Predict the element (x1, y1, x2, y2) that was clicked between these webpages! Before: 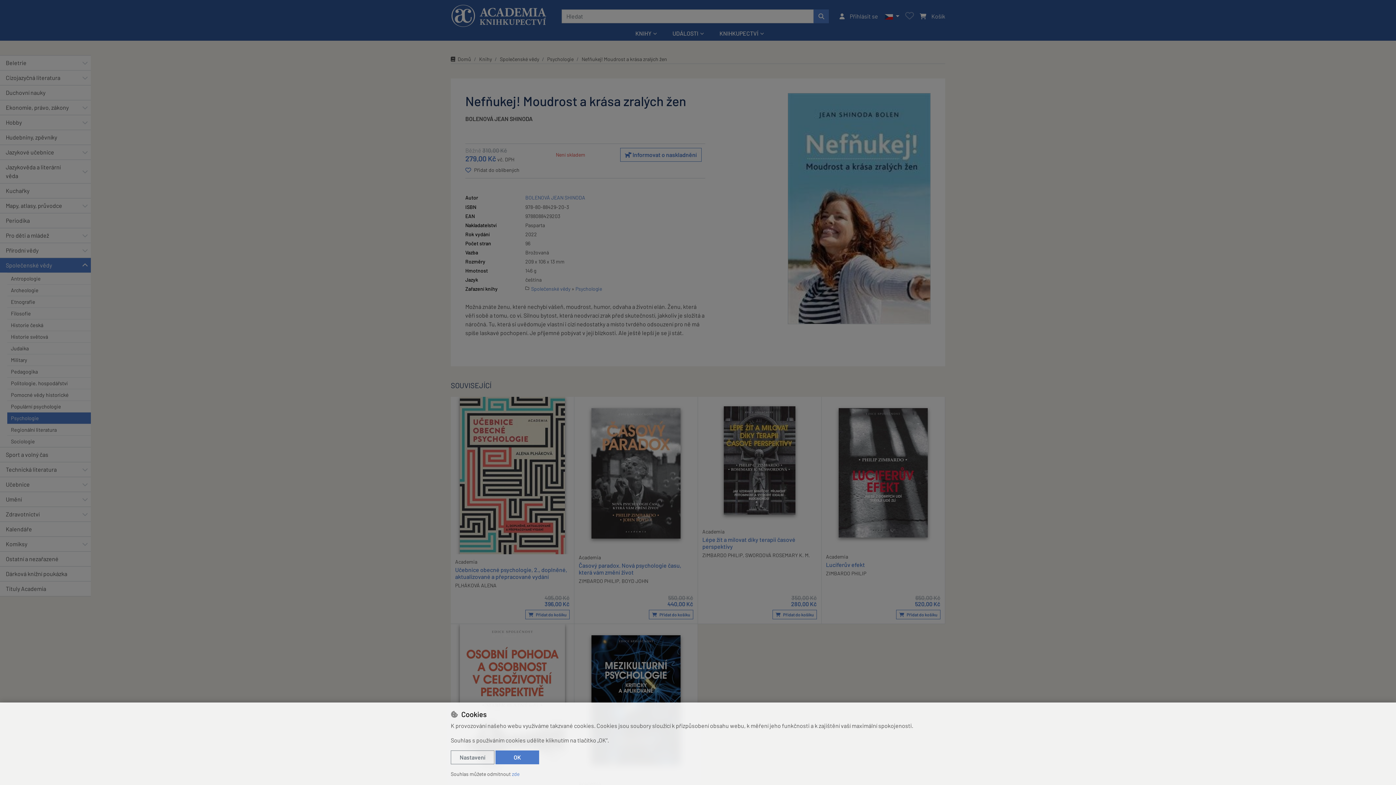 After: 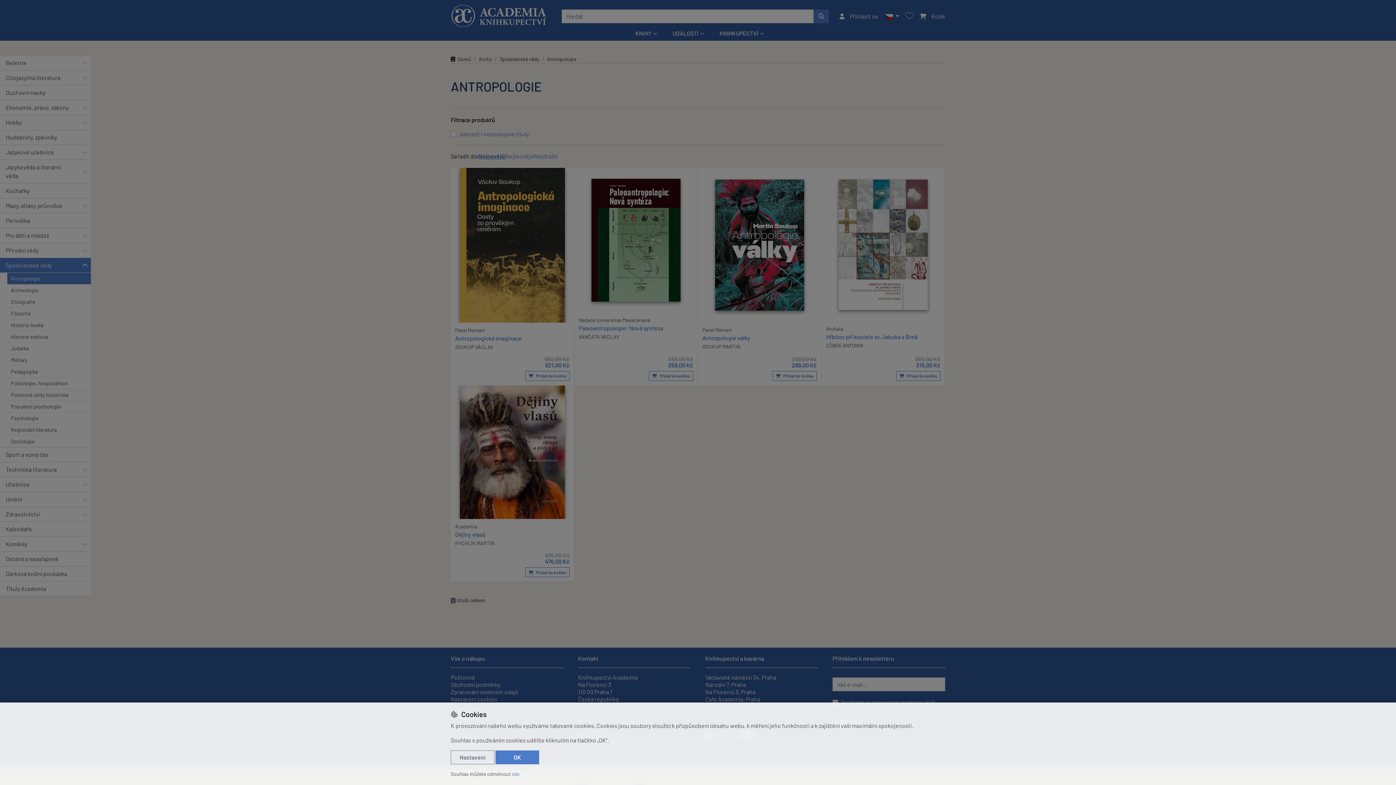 Action: bbox: (7, 273, 90, 284) label: Antropologie